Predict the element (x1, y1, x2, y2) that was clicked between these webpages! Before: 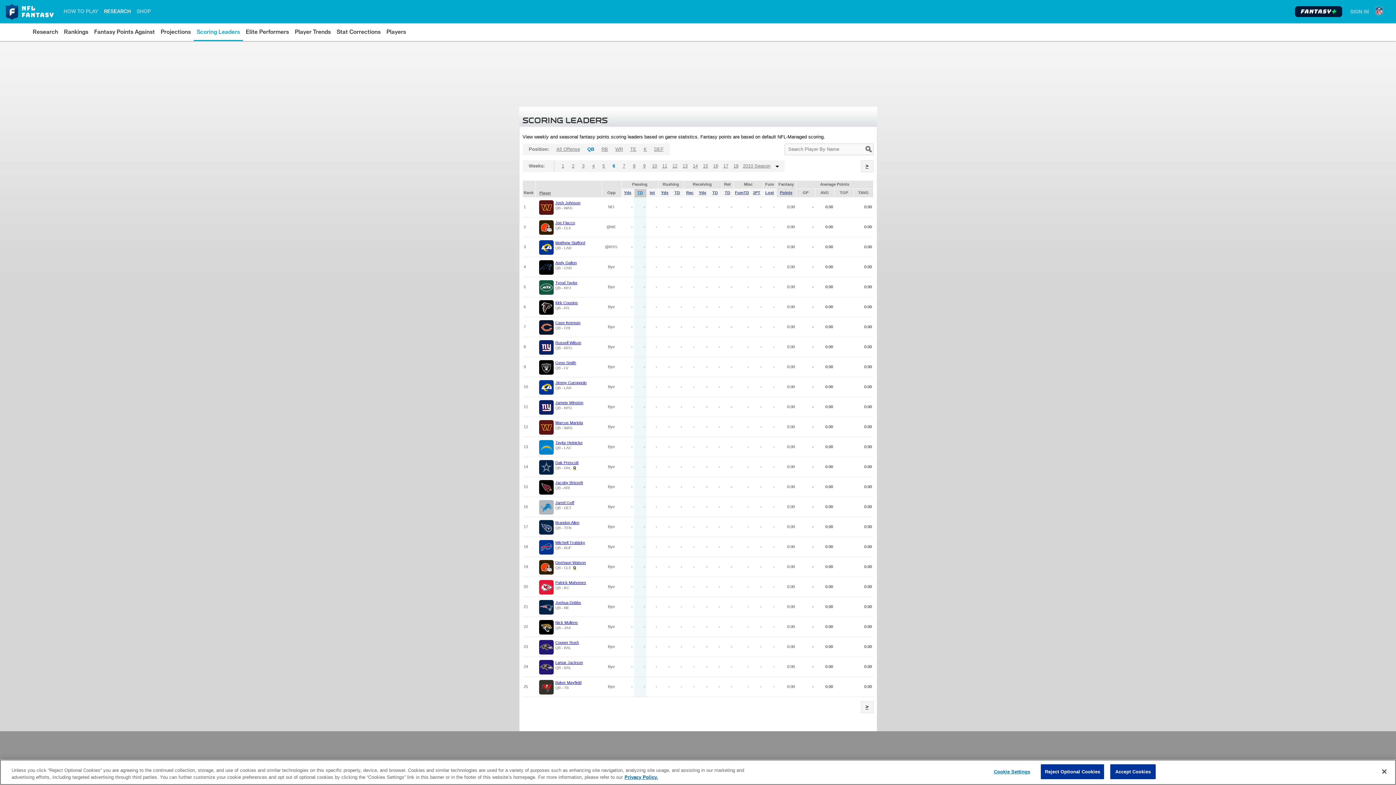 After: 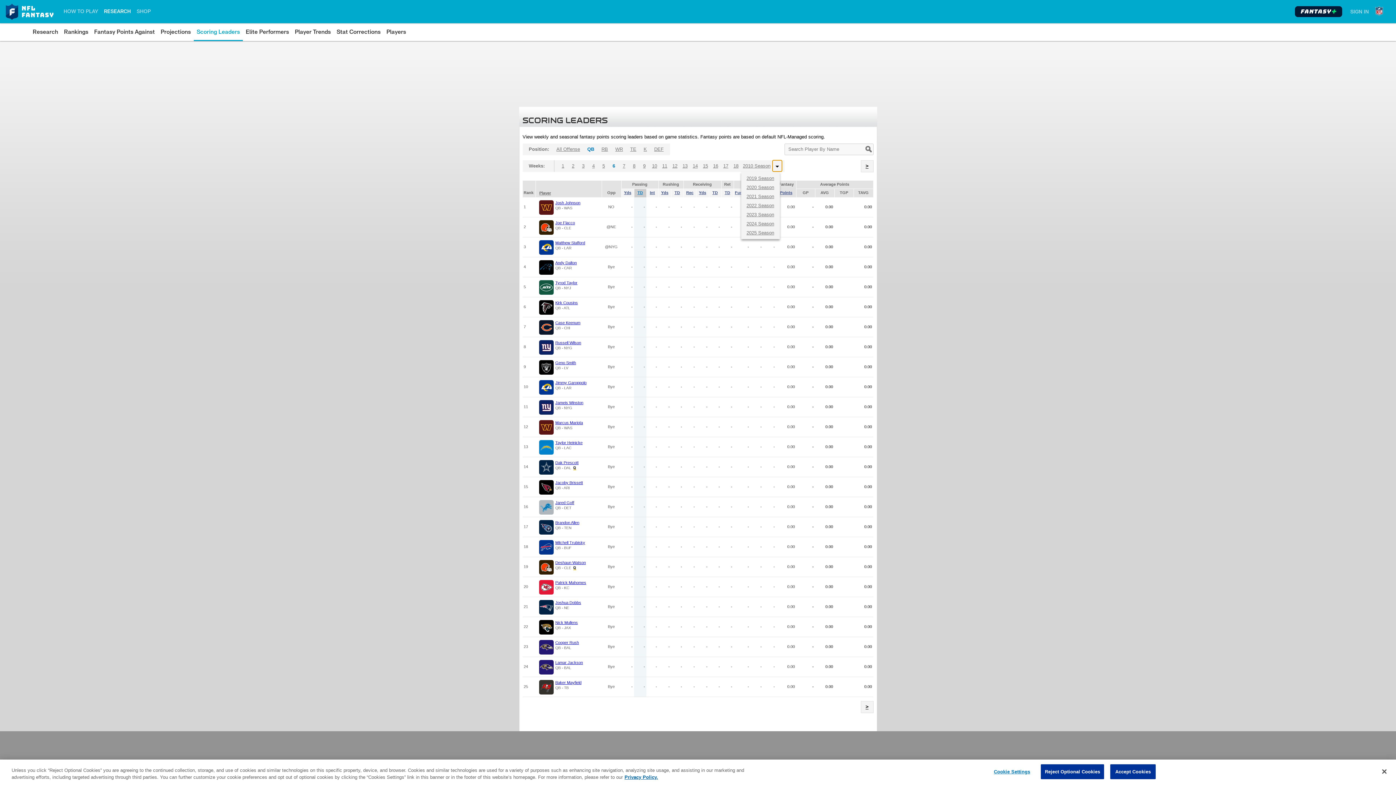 Action: label: Seasons bbox: (772, 160, 782, 171)